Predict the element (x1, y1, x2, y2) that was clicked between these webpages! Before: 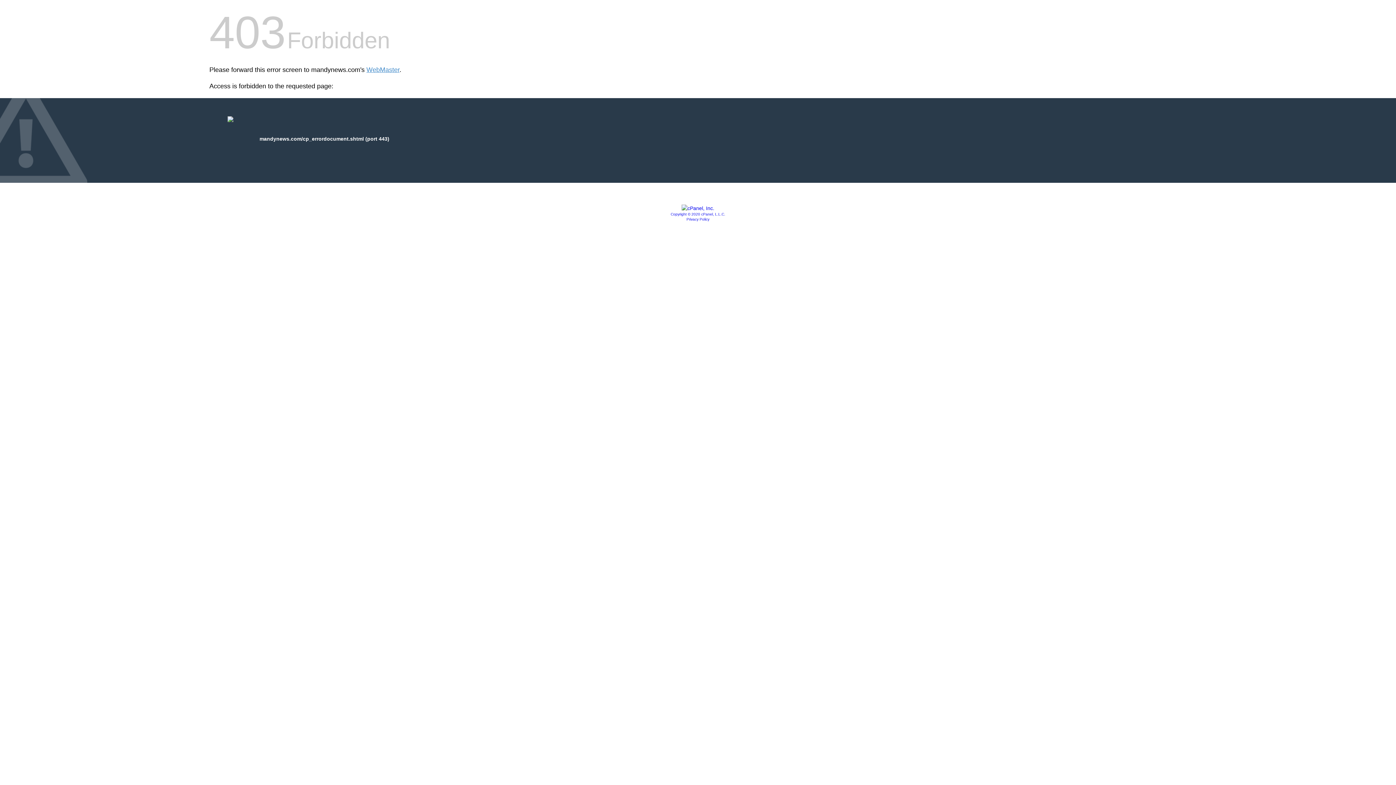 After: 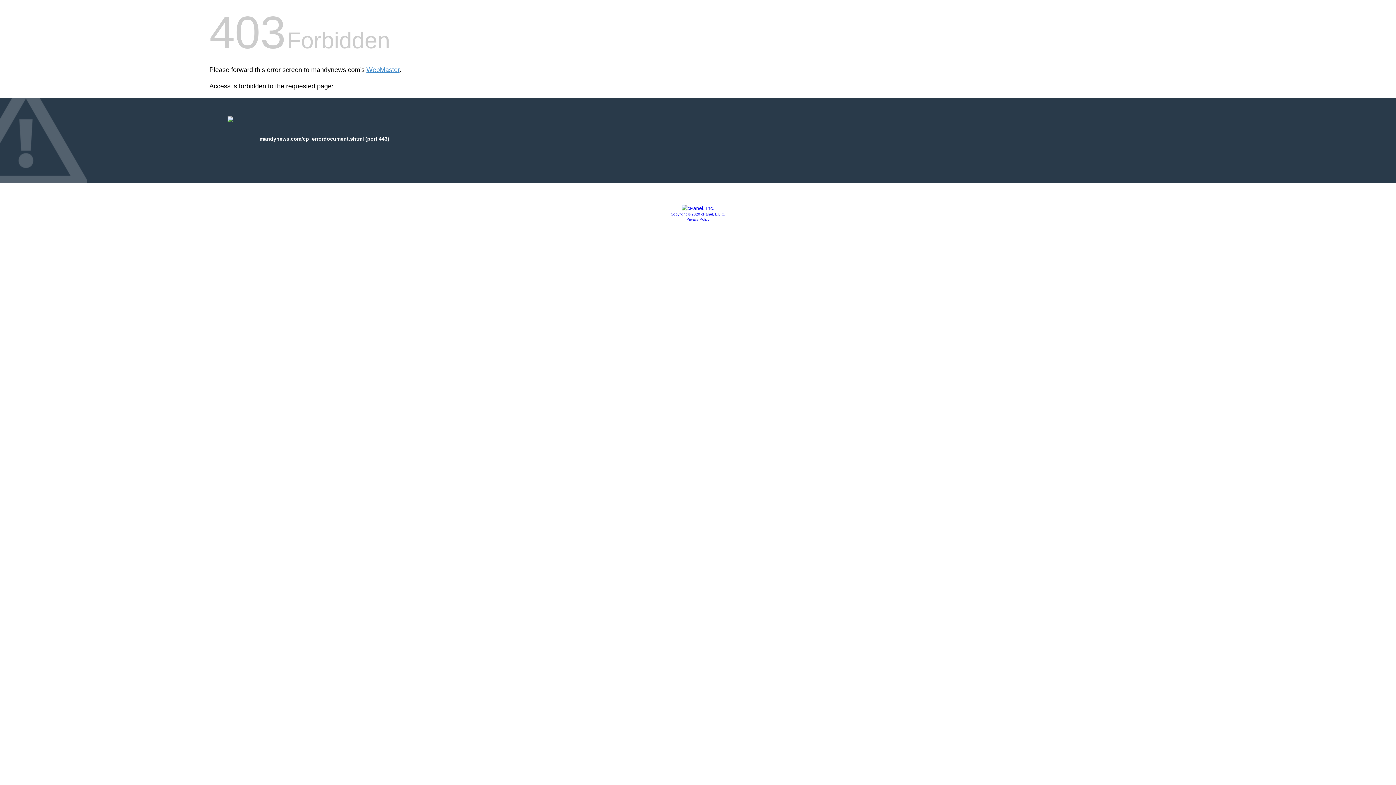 Action: bbox: (670, 212, 725, 216) label: Copyright © 2020 cPanel, L.L.C.